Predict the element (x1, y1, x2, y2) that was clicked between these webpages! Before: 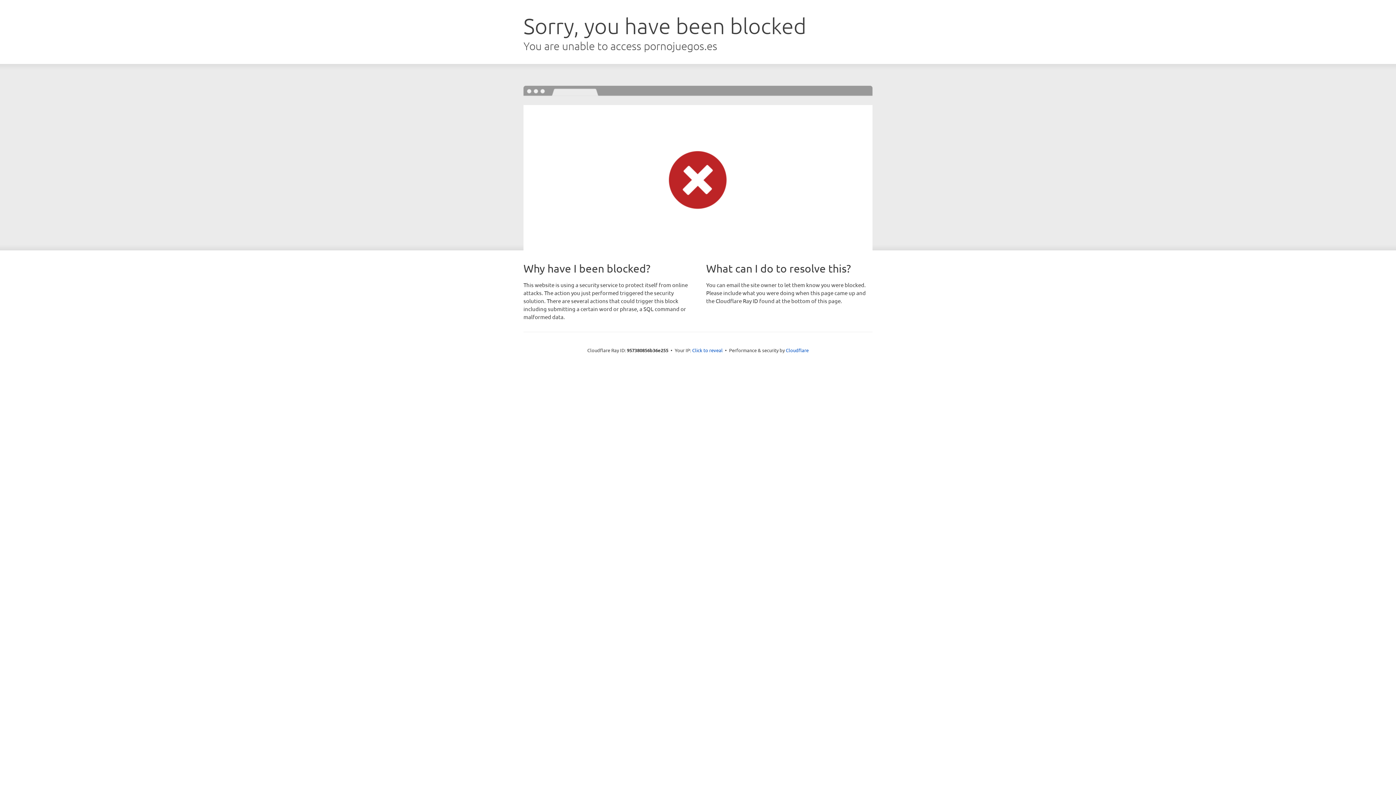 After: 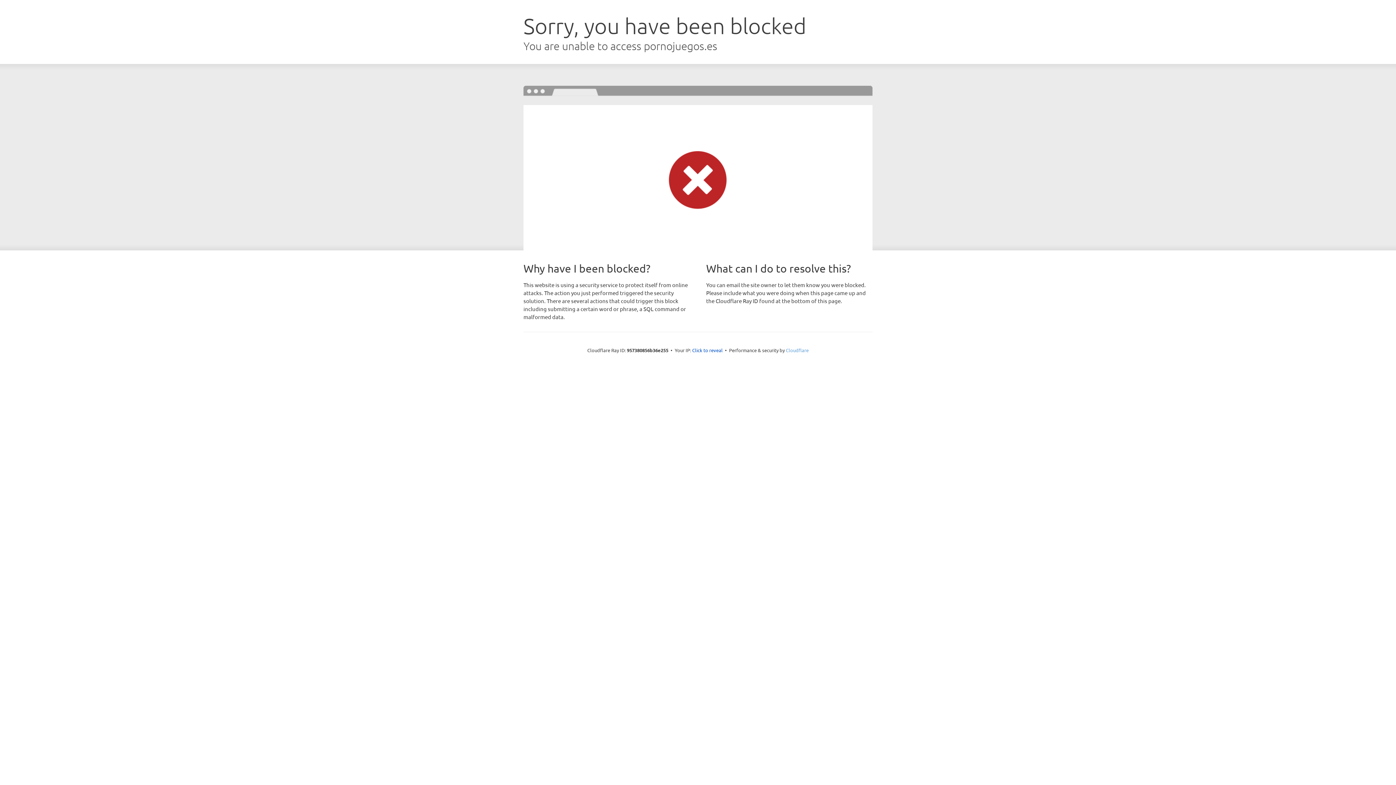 Action: bbox: (786, 347, 808, 353) label: Cloudflare